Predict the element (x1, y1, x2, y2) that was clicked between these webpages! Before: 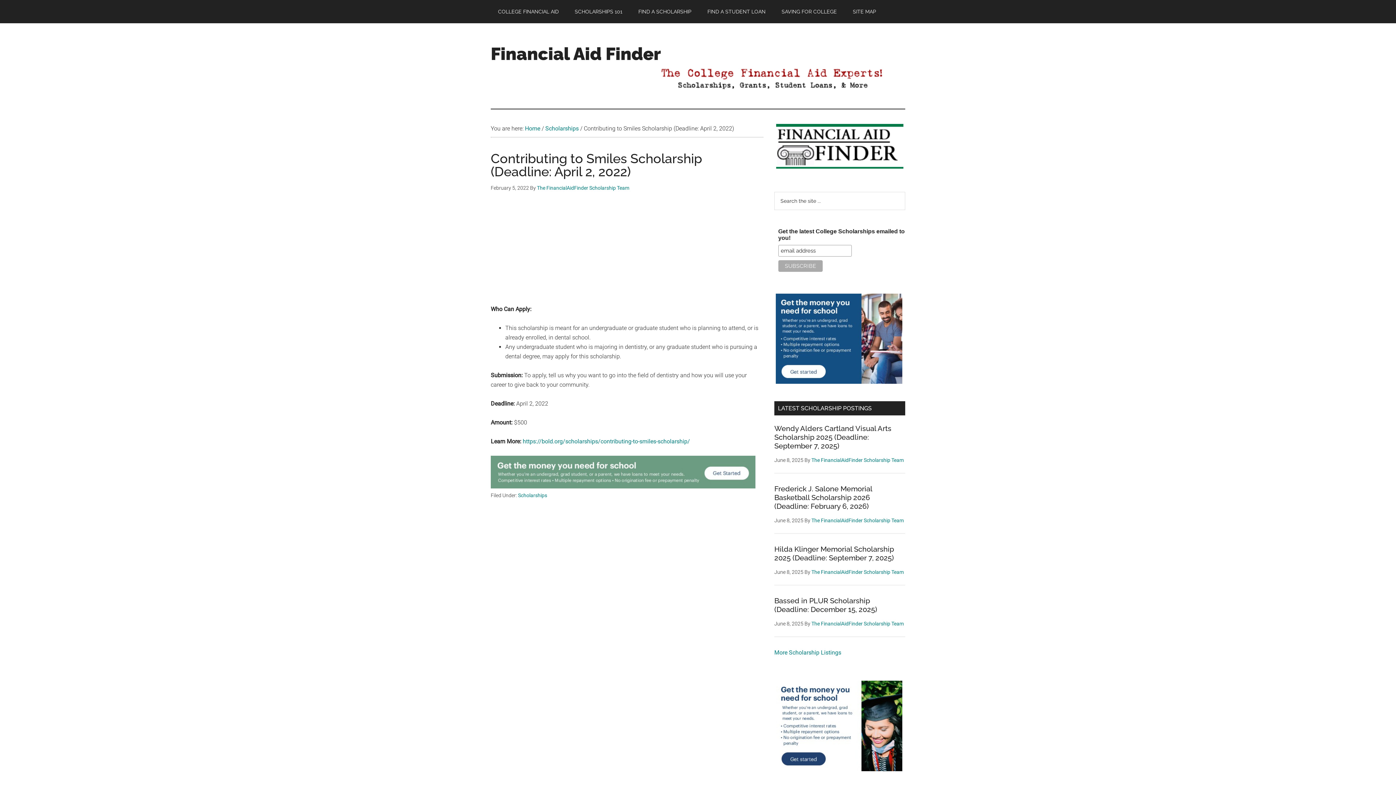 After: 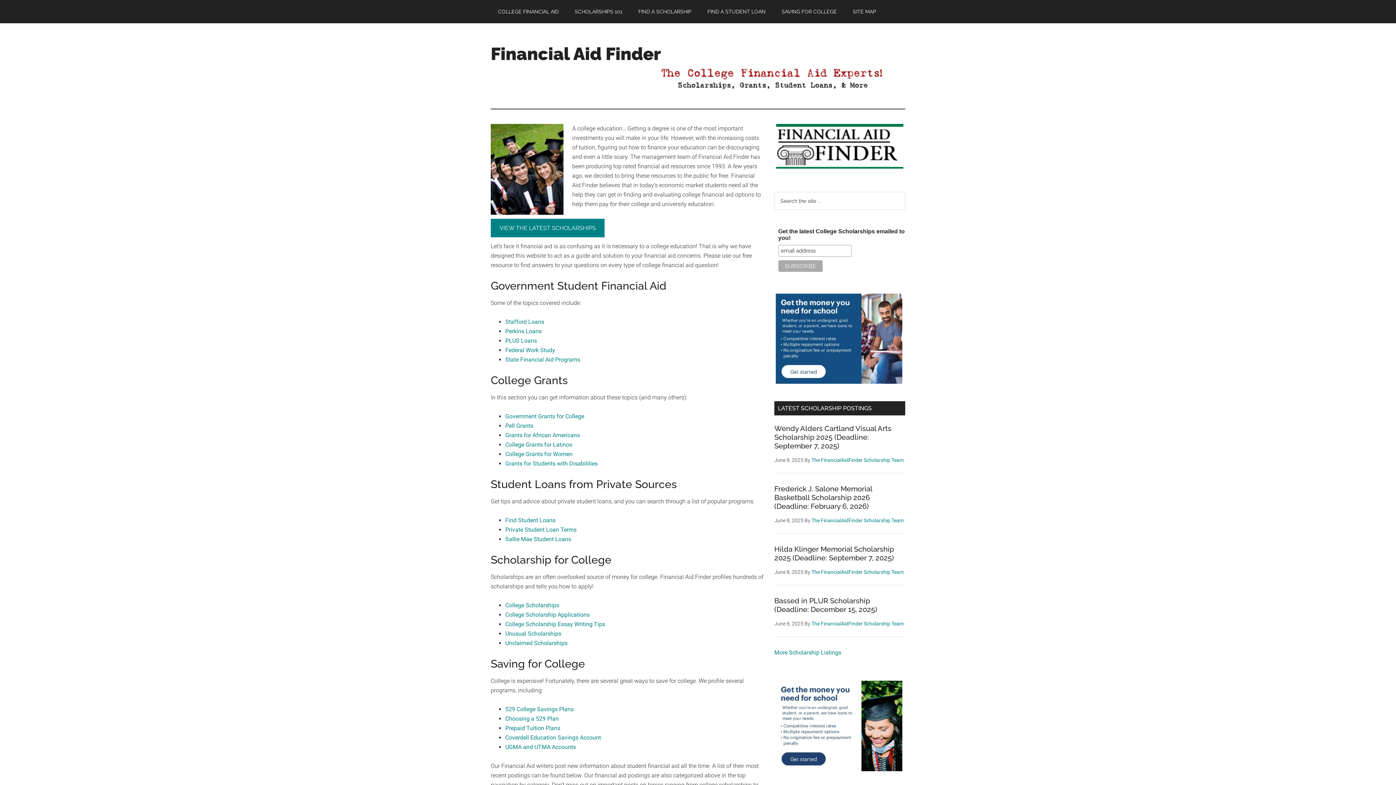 Action: bbox: (644, 89, 905, 96)